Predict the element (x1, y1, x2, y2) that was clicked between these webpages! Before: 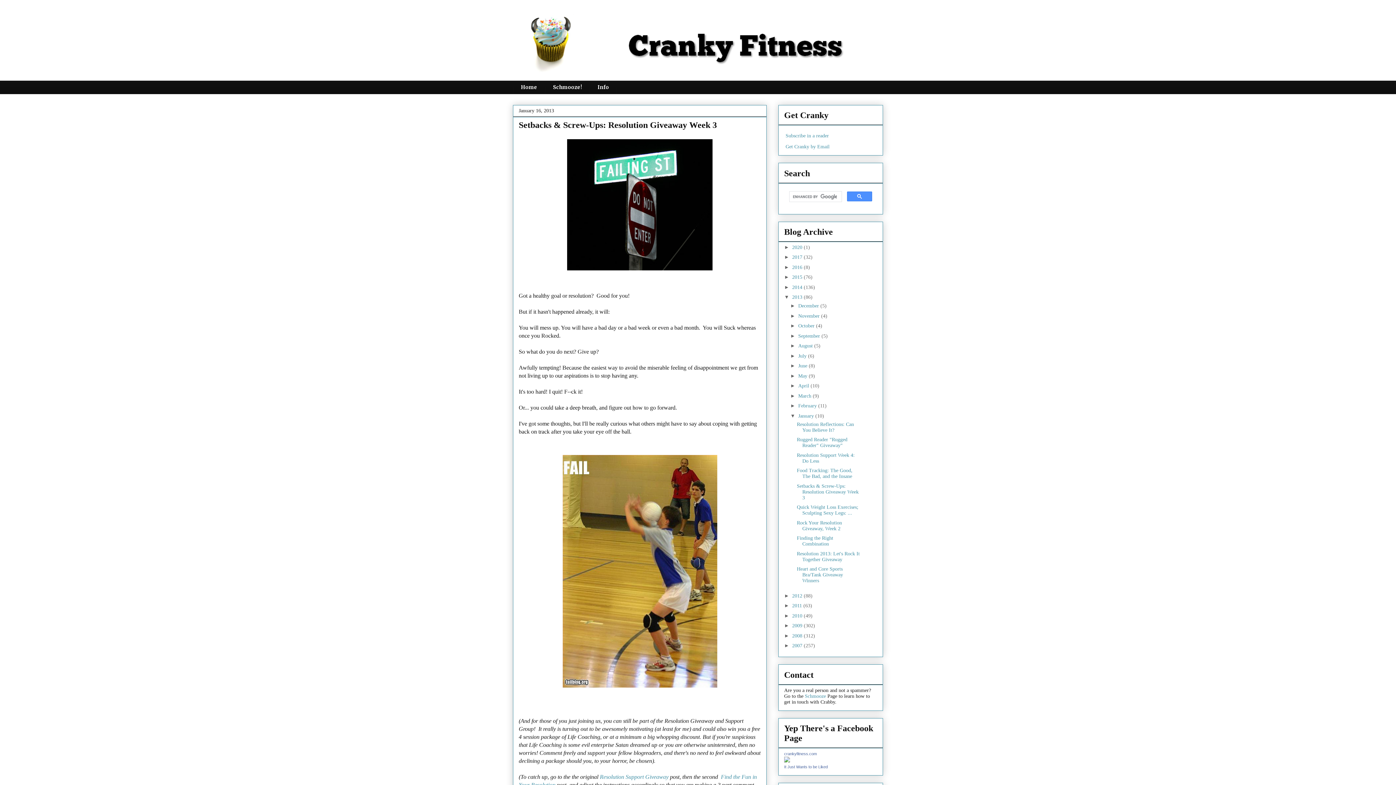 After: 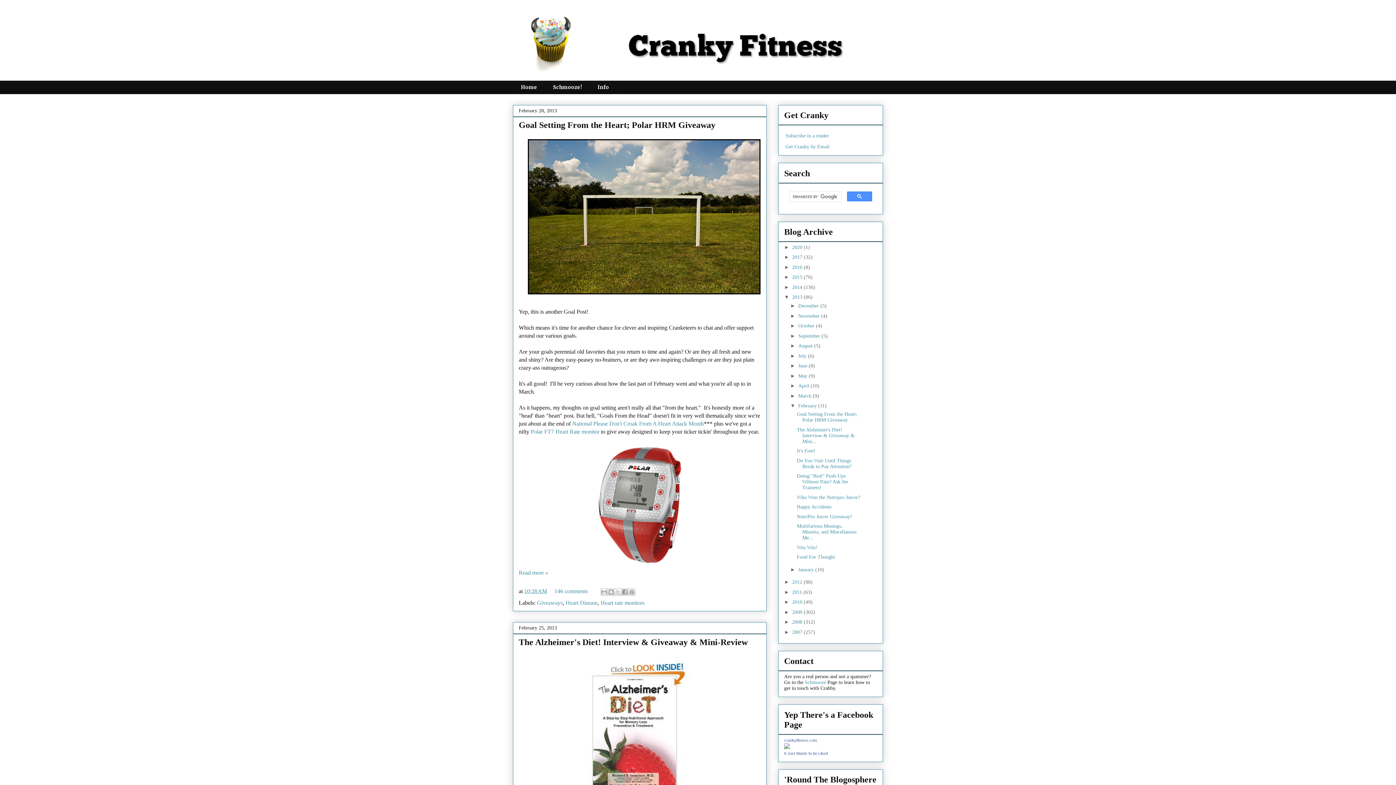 Action: bbox: (798, 403, 818, 408) label: February 